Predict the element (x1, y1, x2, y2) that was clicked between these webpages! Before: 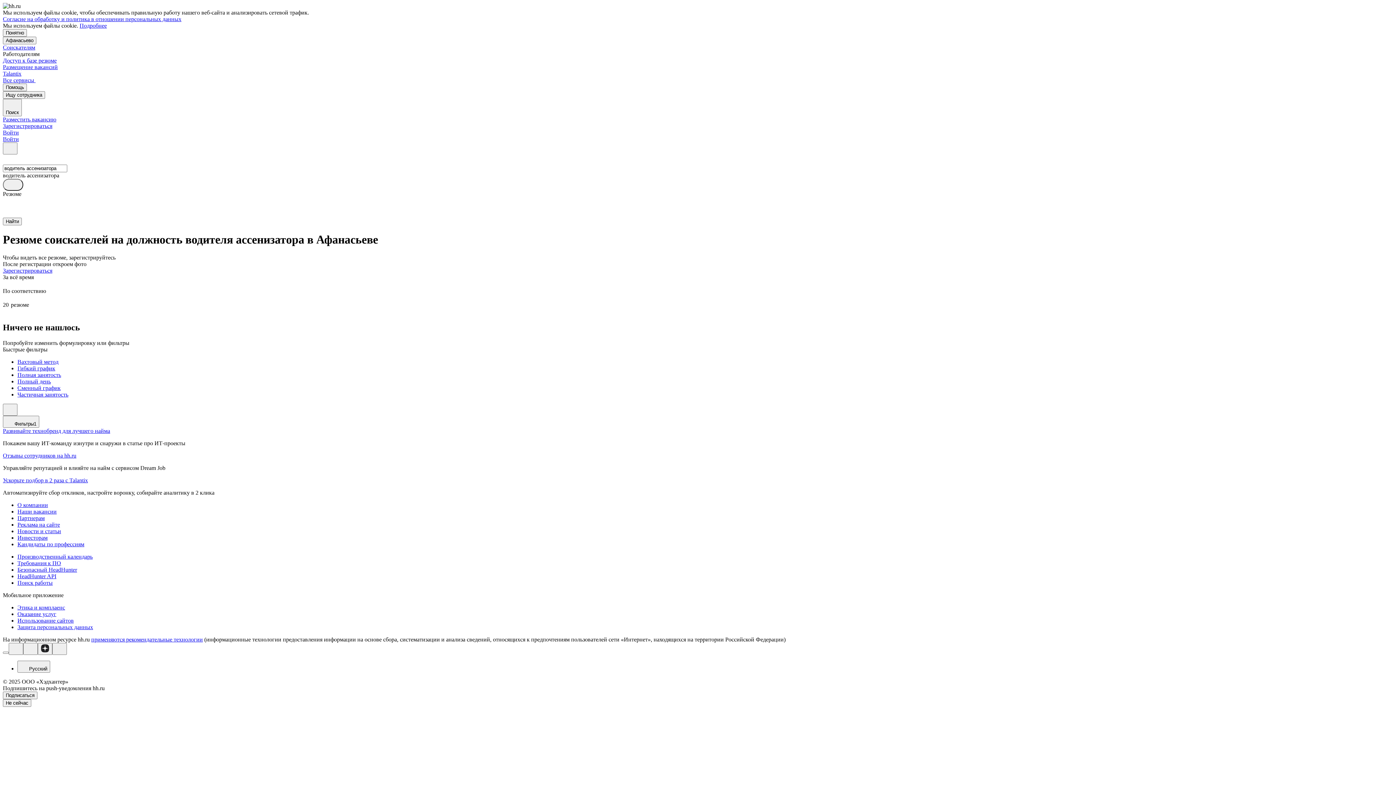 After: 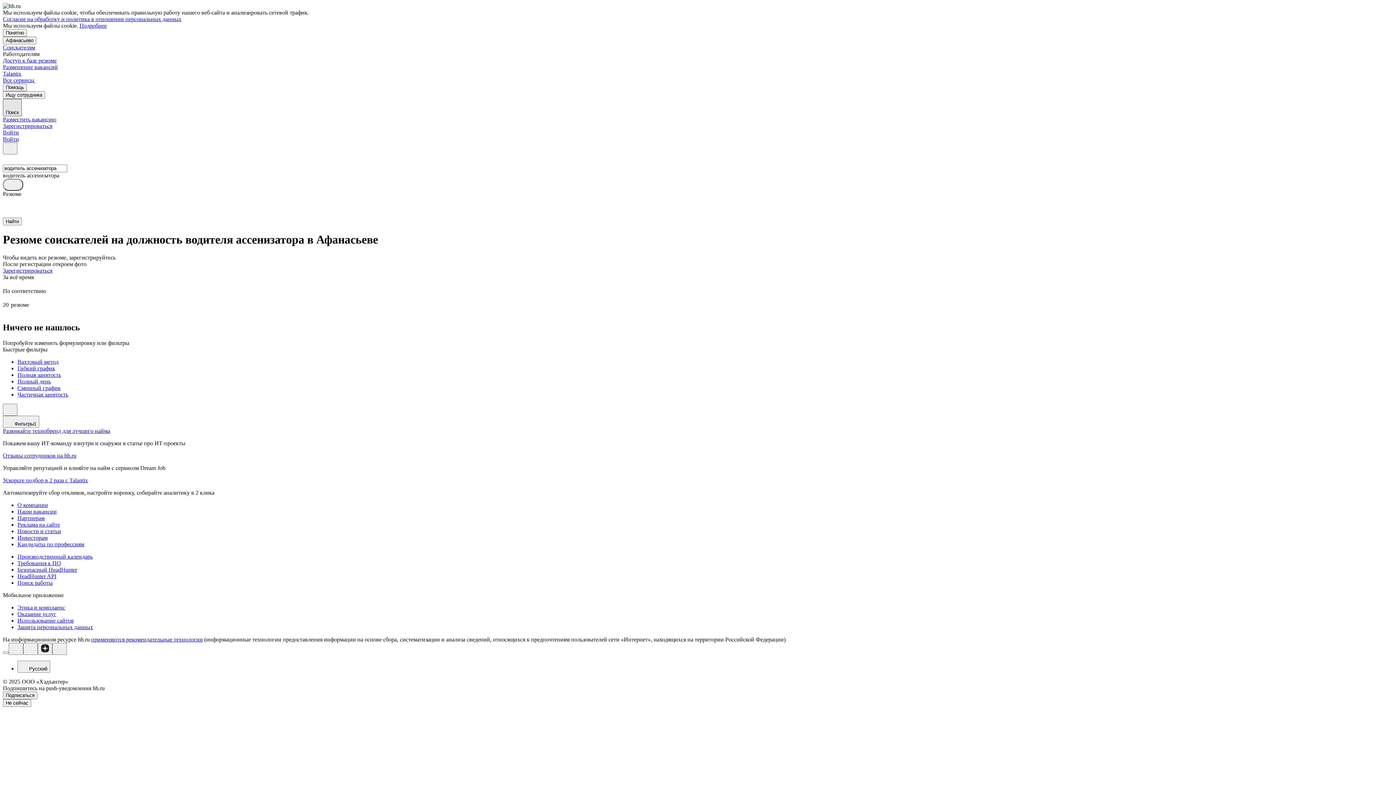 Action: bbox: (2, 98, 21, 116) label: Поиск